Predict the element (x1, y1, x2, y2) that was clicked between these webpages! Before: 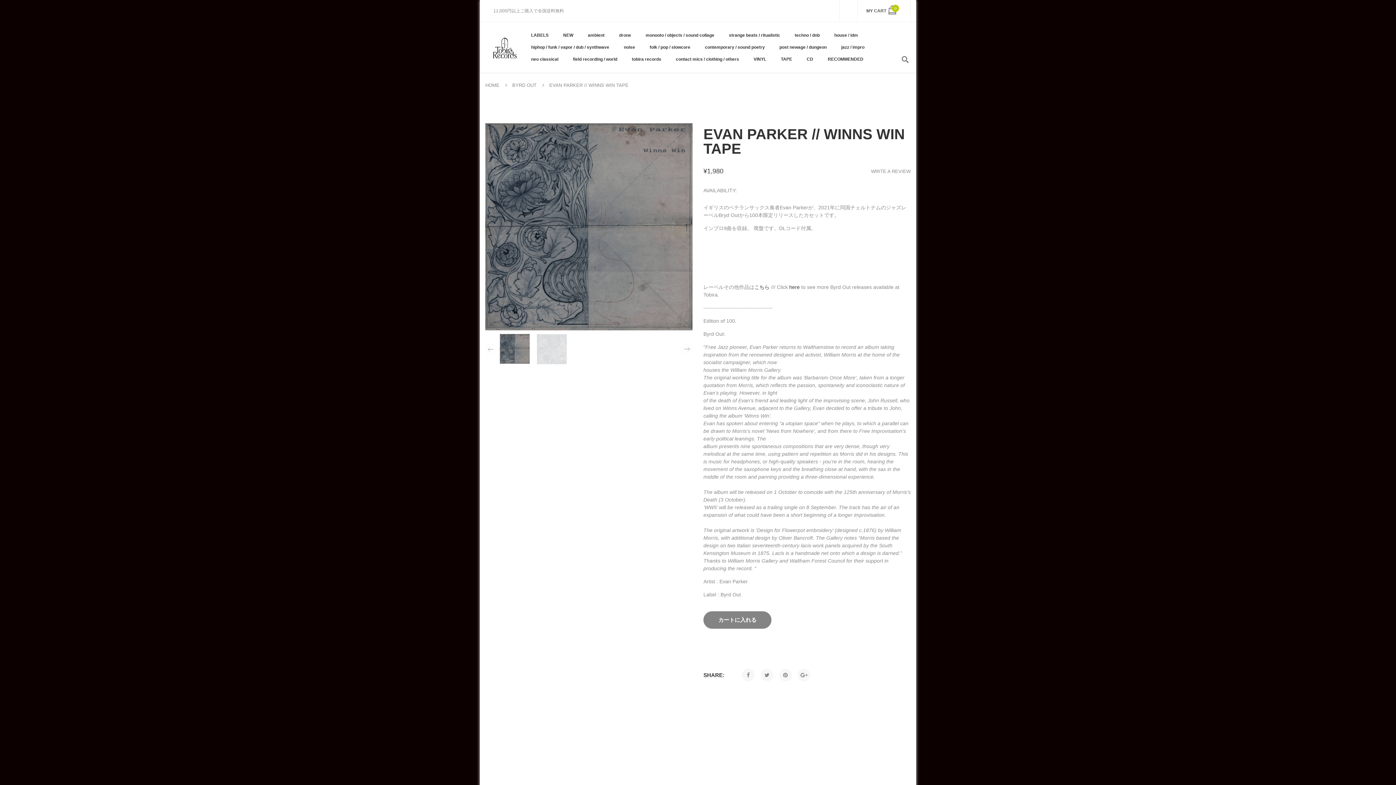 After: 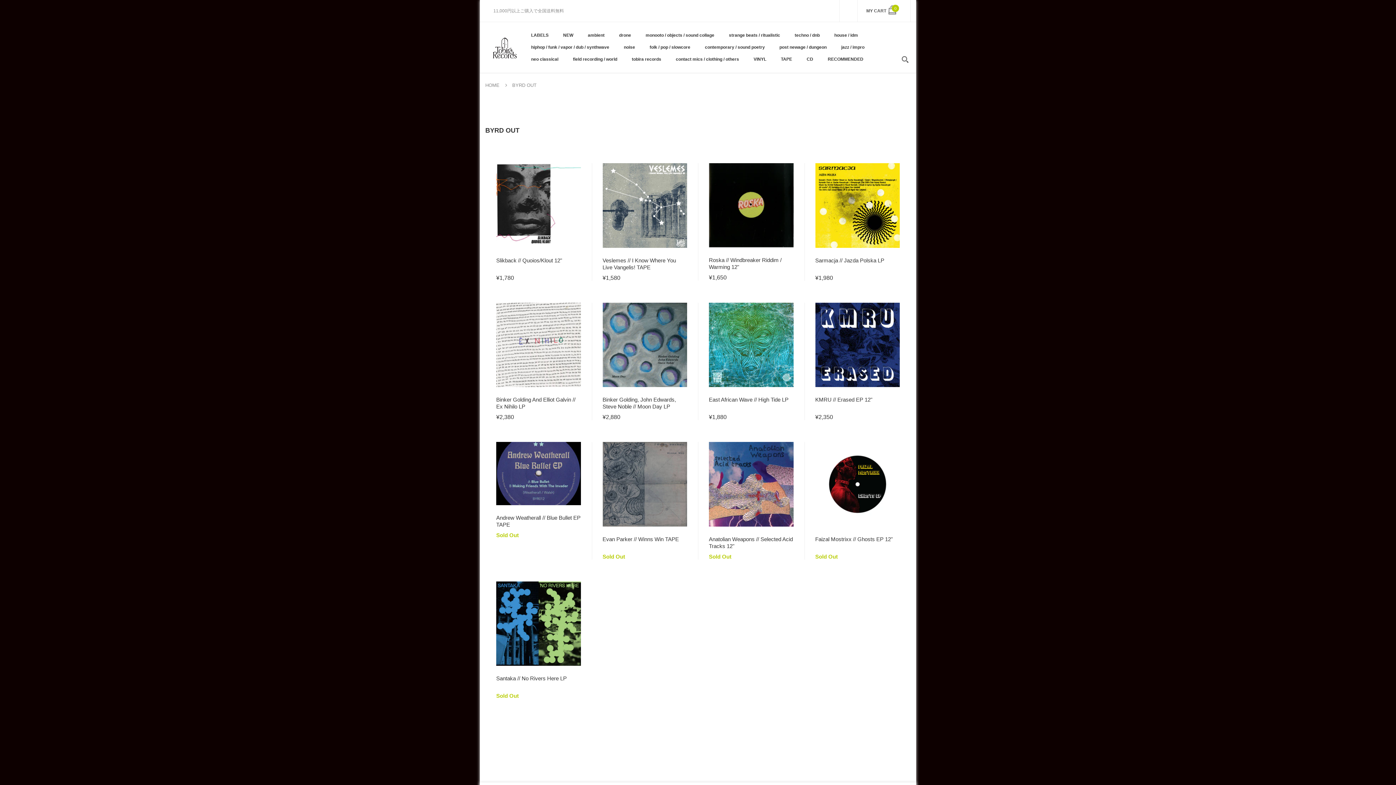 Action: bbox: (754, 284, 769, 290) label: こちら